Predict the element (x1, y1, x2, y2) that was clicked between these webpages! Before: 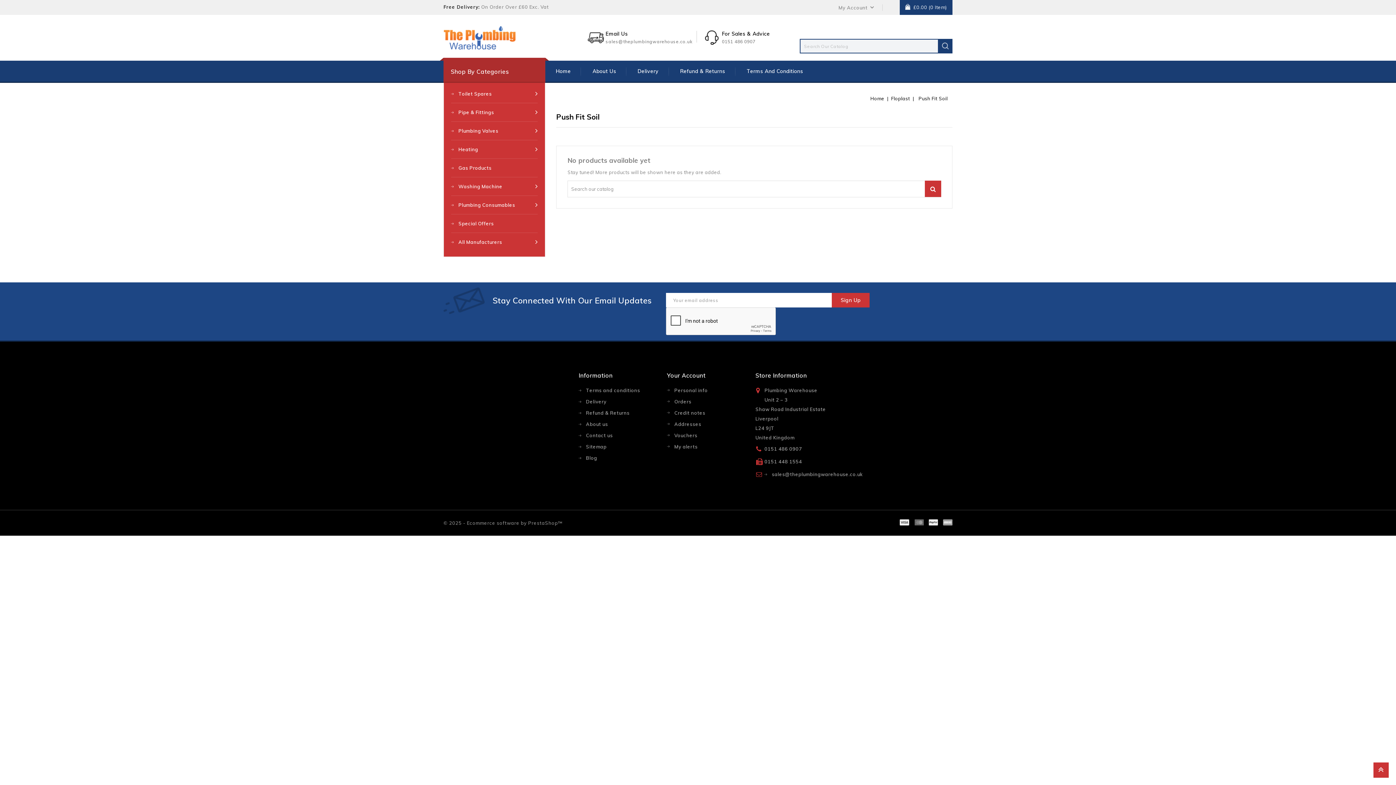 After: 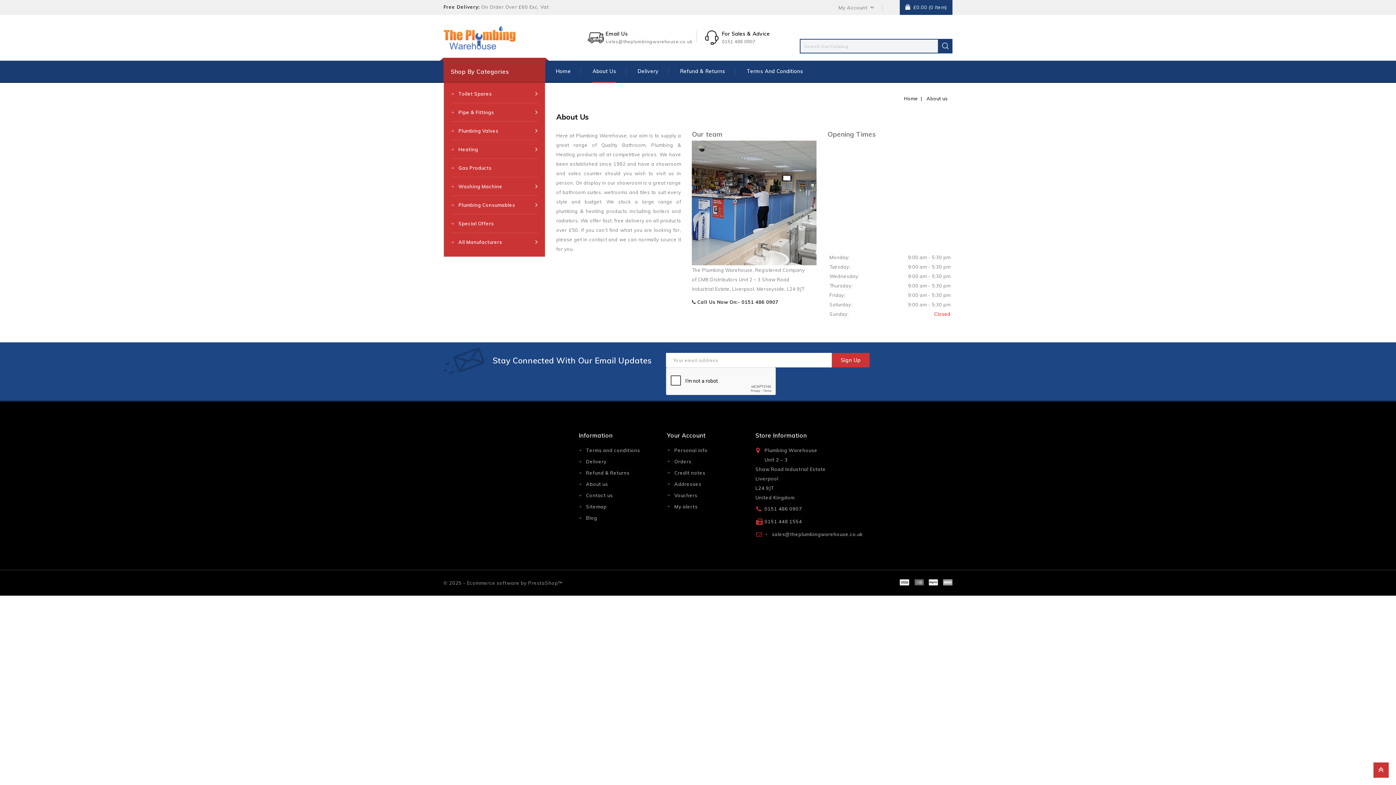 Action: bbox: (578, 421, 608, 427) label: About us